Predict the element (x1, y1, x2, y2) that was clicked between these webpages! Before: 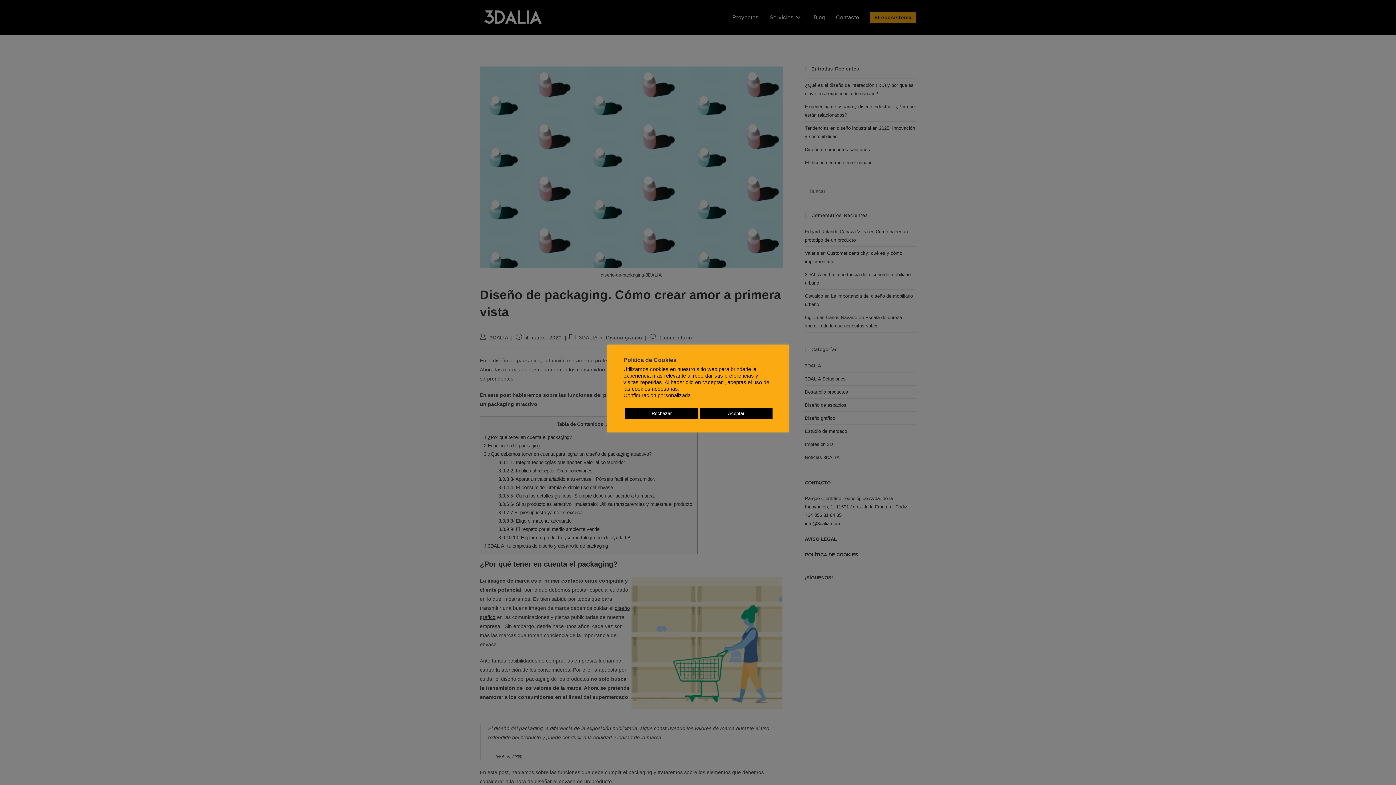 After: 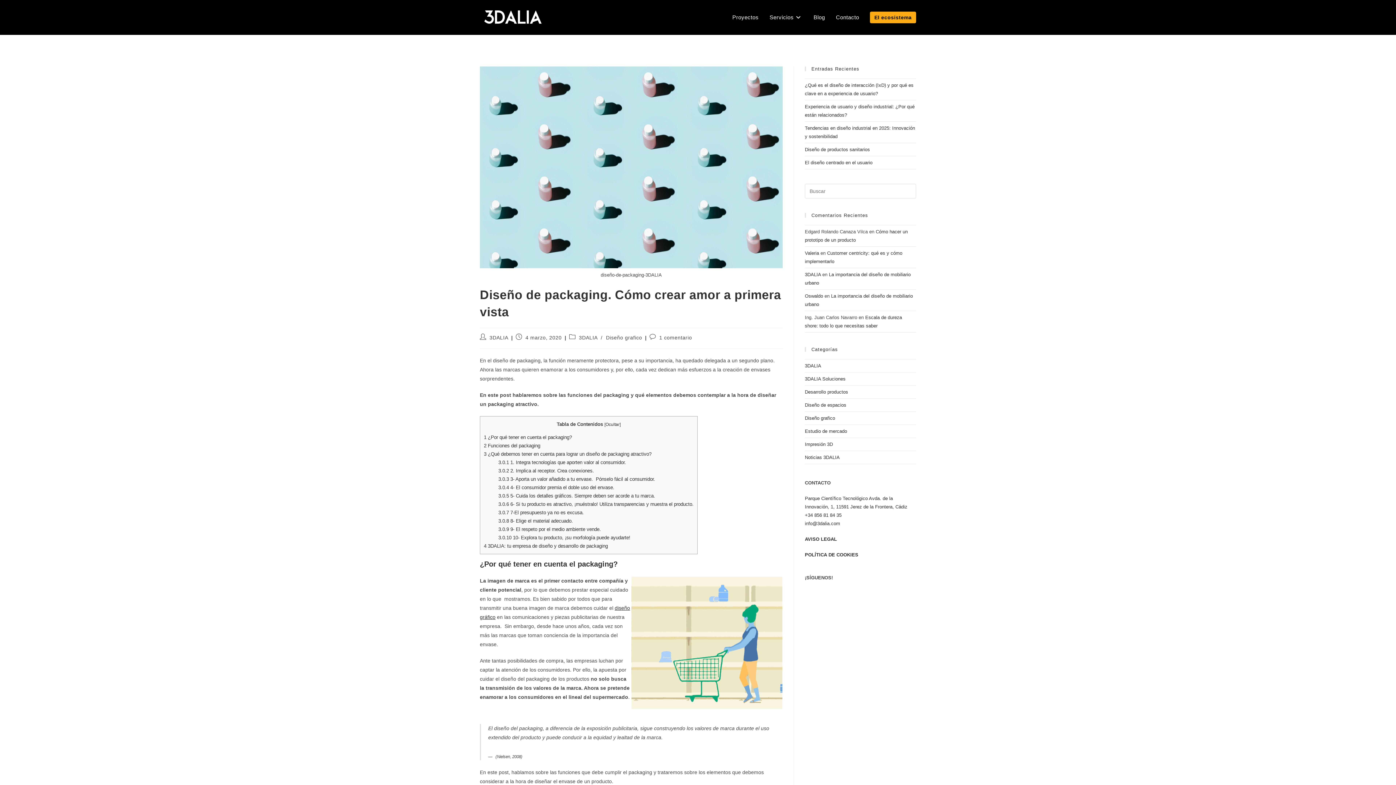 Action: bbox: (700, 408, 772, 419) label: Aceptar